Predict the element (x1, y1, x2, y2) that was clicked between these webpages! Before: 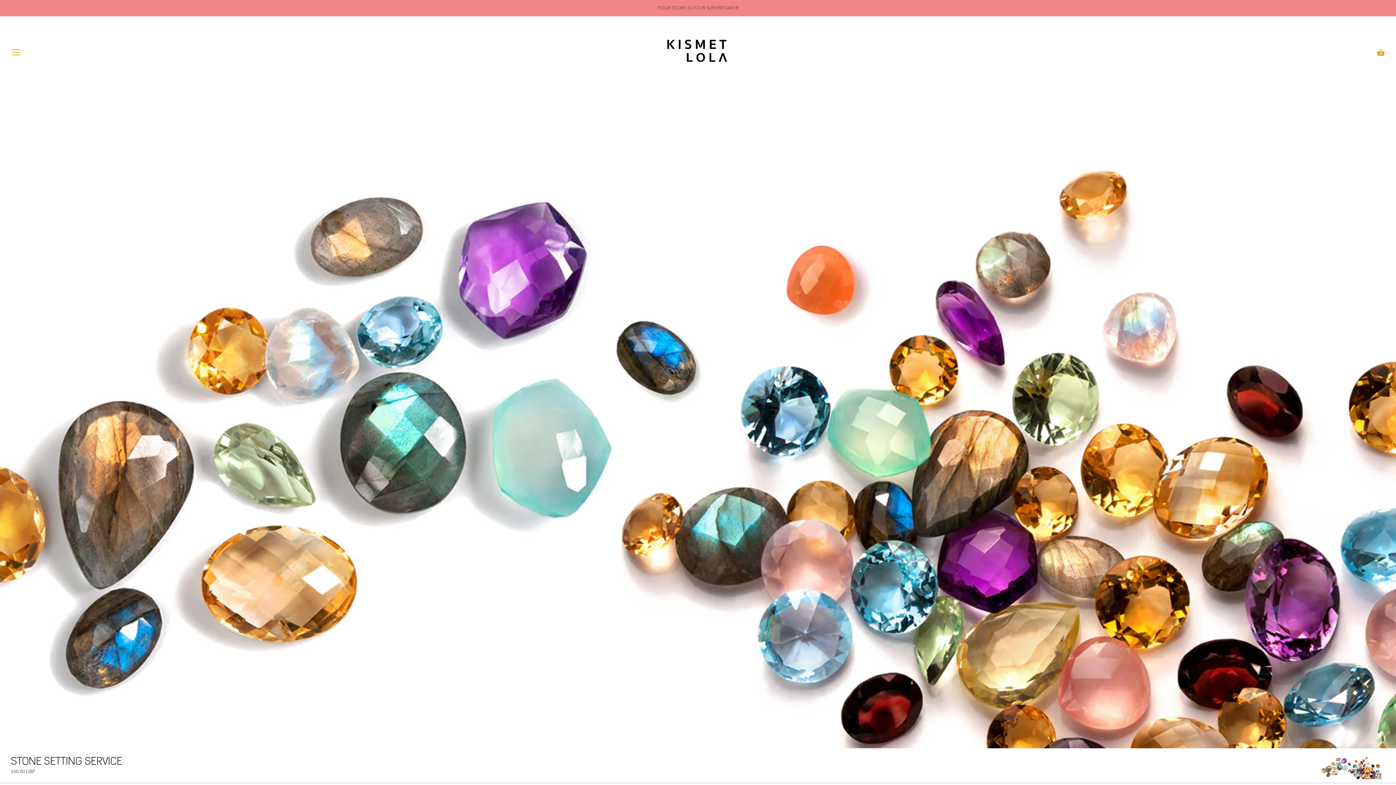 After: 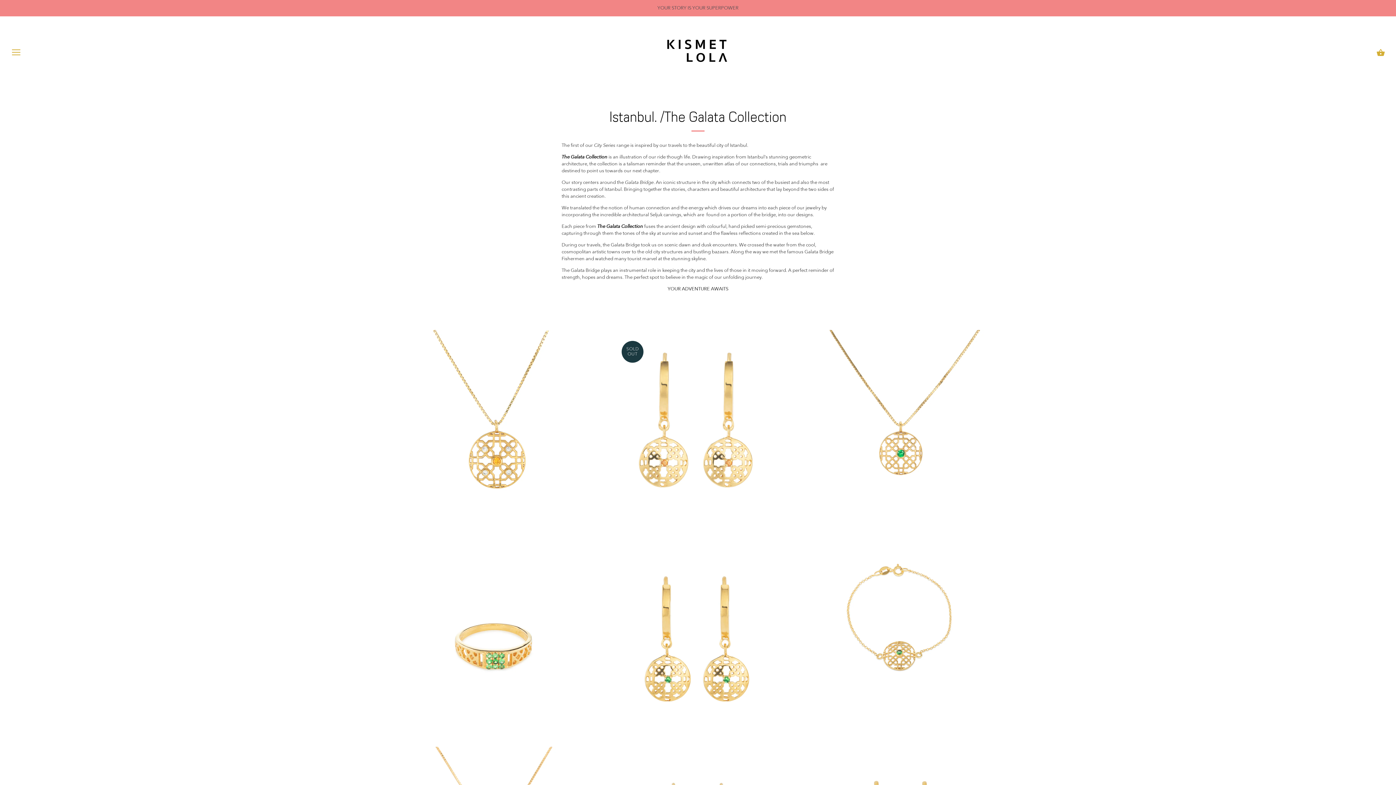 Action: label: YOUR STORY IS YOUR SUPERPOWER bbox: (0, 0, 1396, 16)